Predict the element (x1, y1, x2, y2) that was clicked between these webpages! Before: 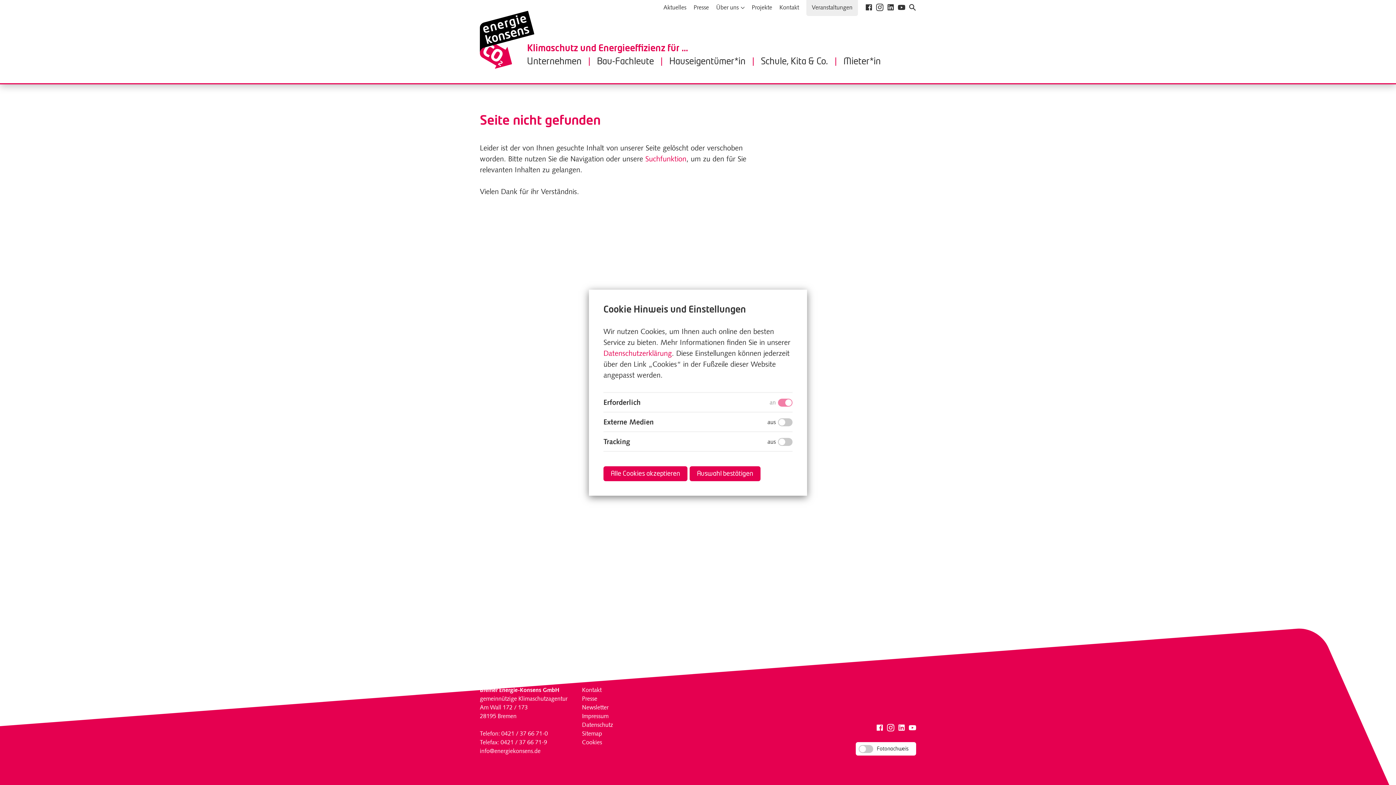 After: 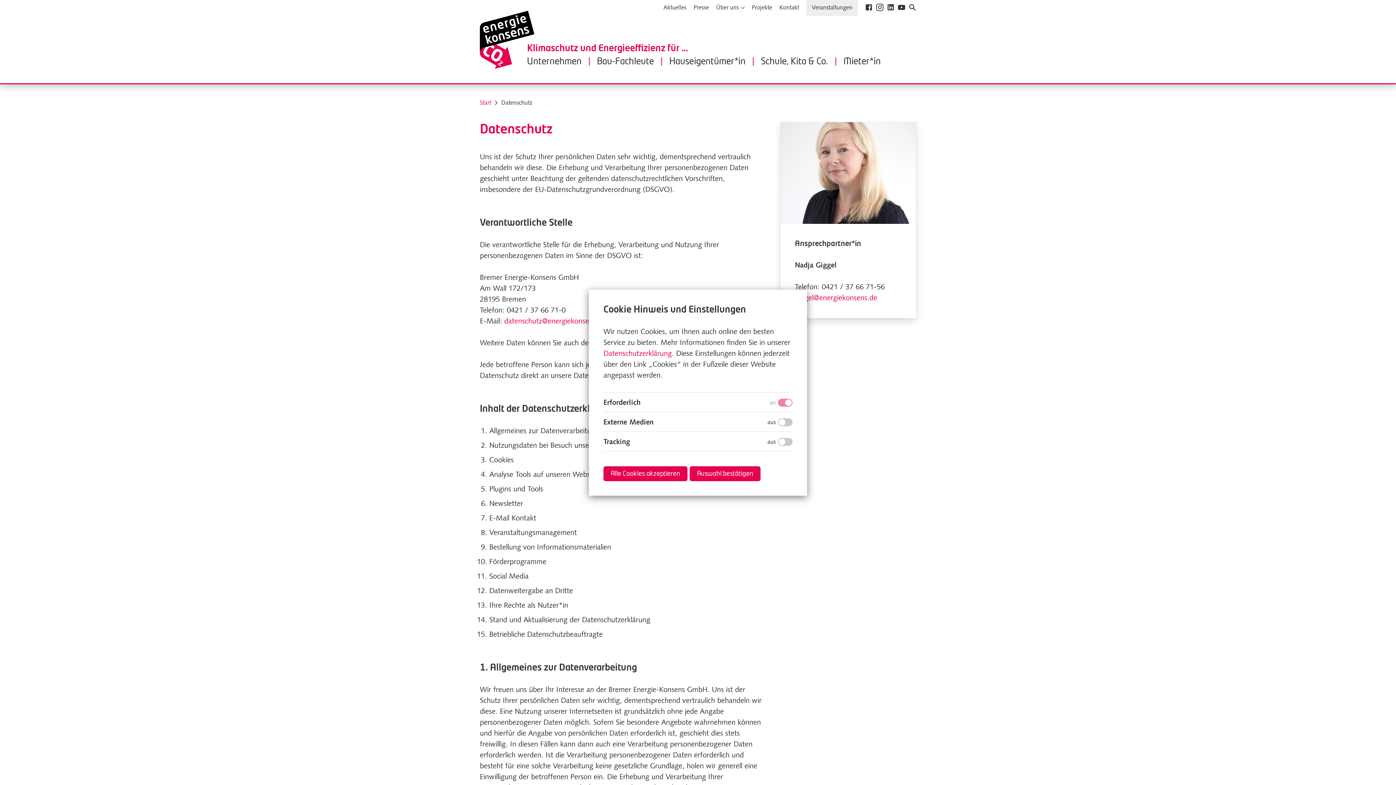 Action: label: Datenschutzerklärung bbox: (603, 350, 672, 357)